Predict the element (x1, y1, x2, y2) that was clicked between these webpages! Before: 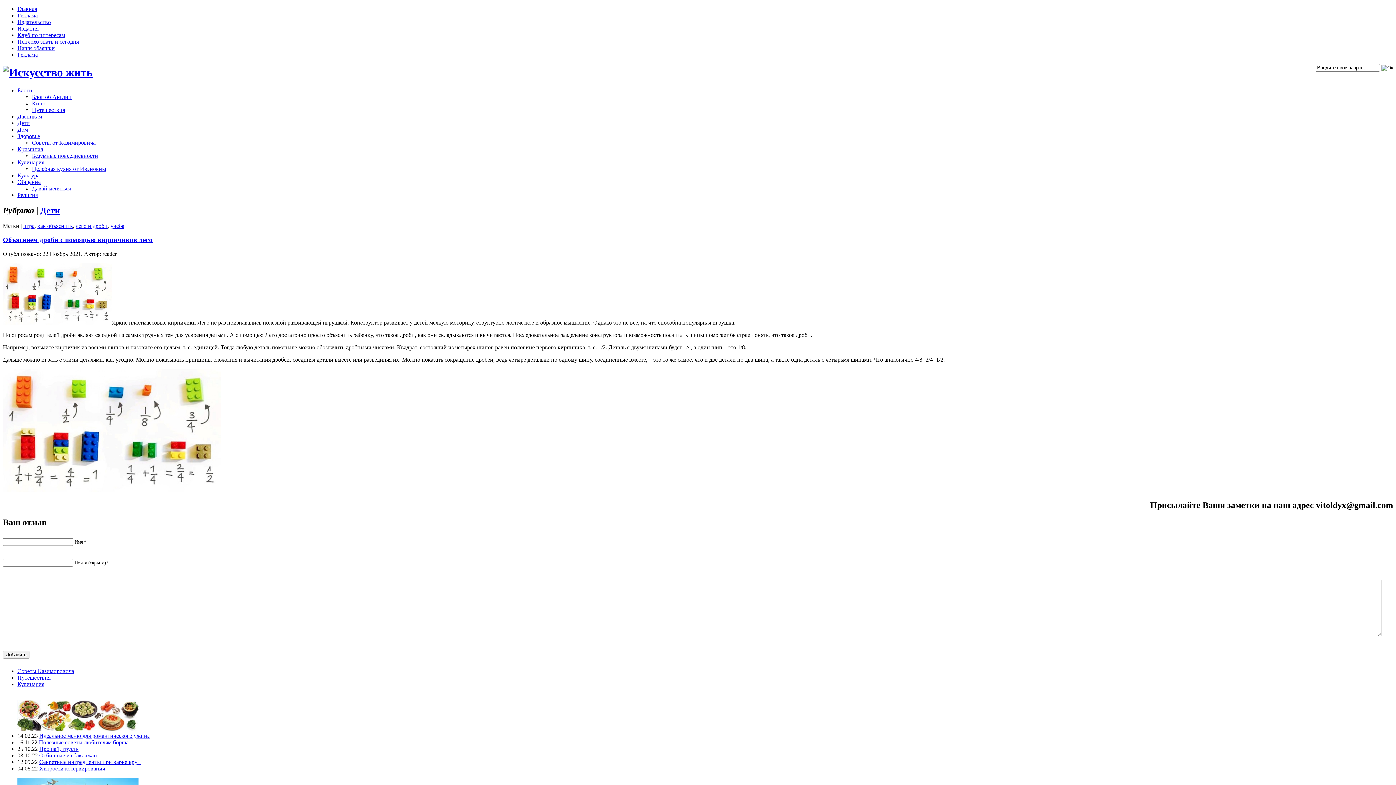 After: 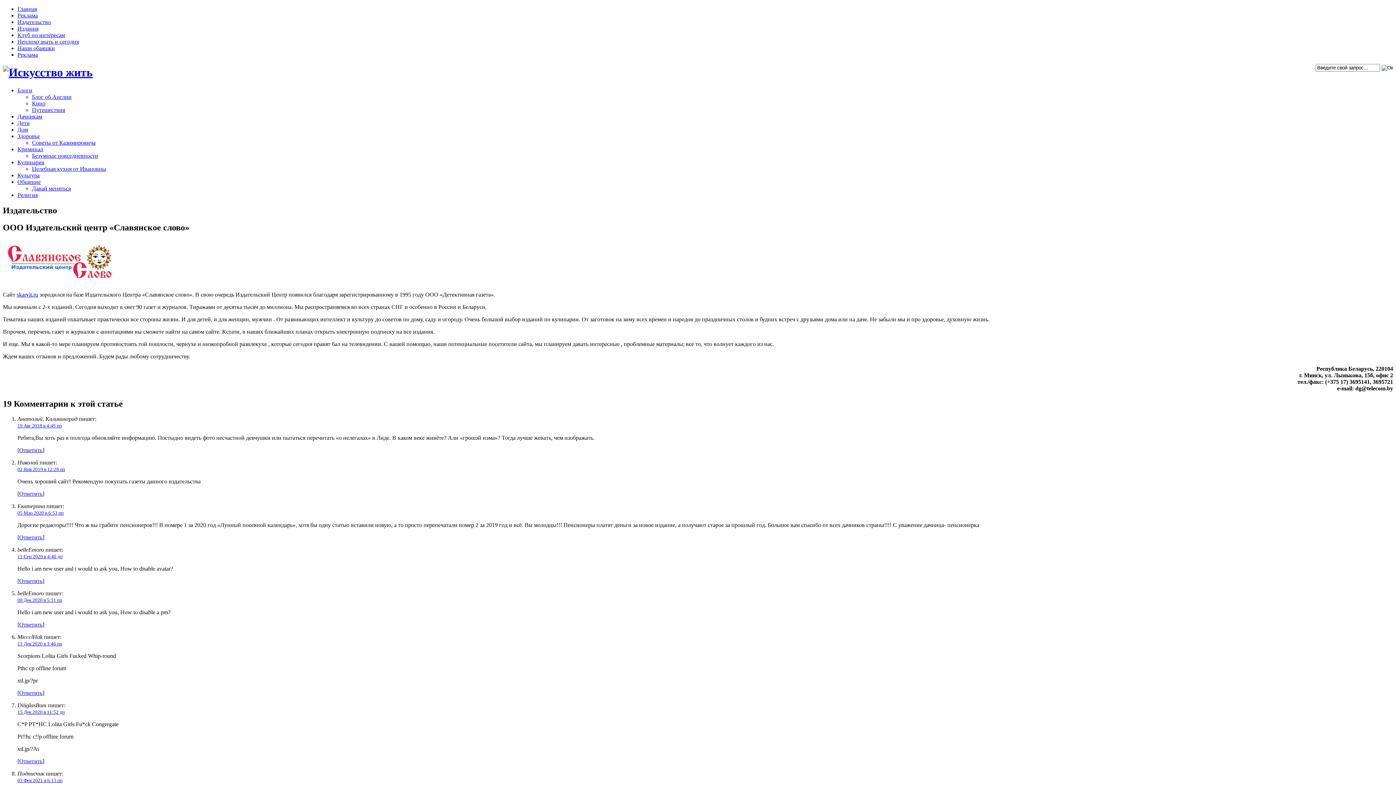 Action: bbox: (17, 18, 50, 25) label: Издательство